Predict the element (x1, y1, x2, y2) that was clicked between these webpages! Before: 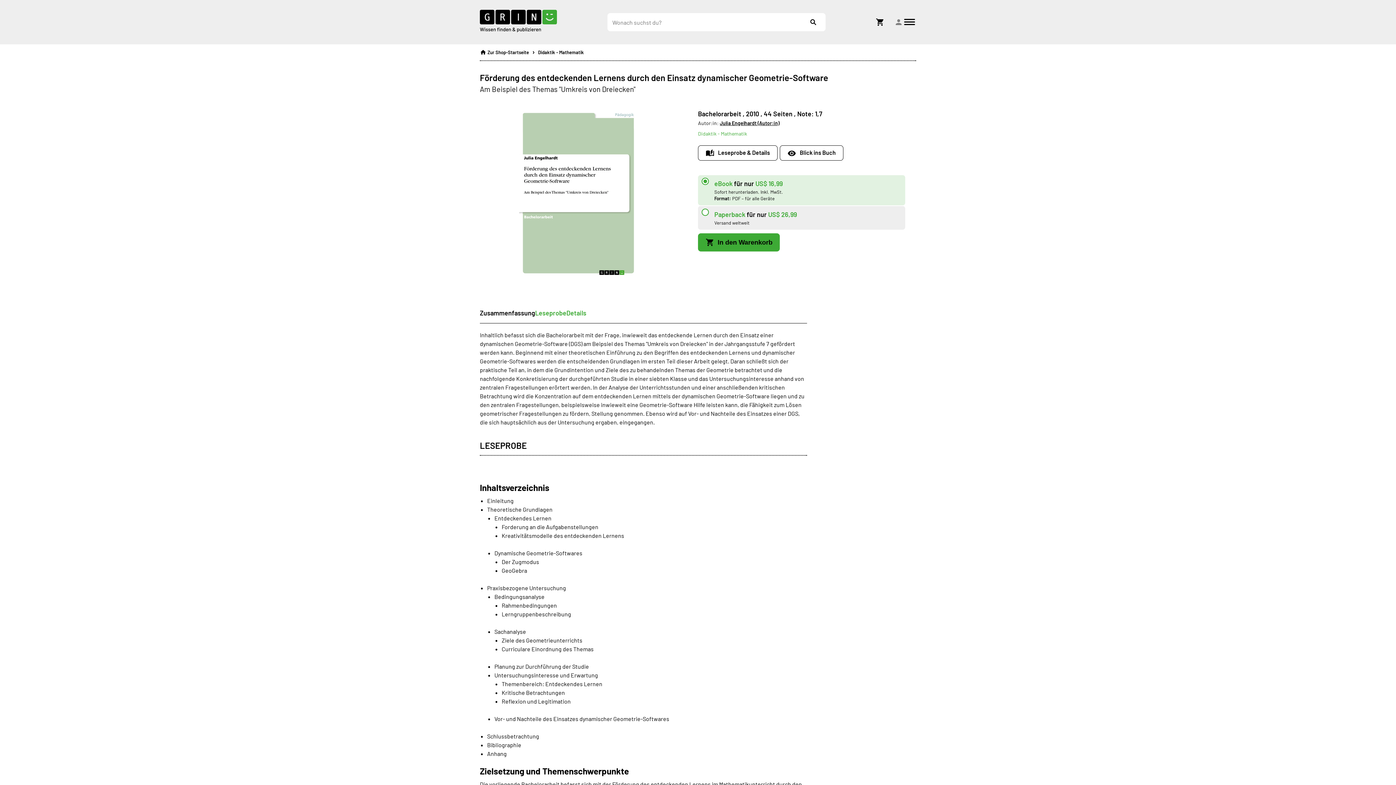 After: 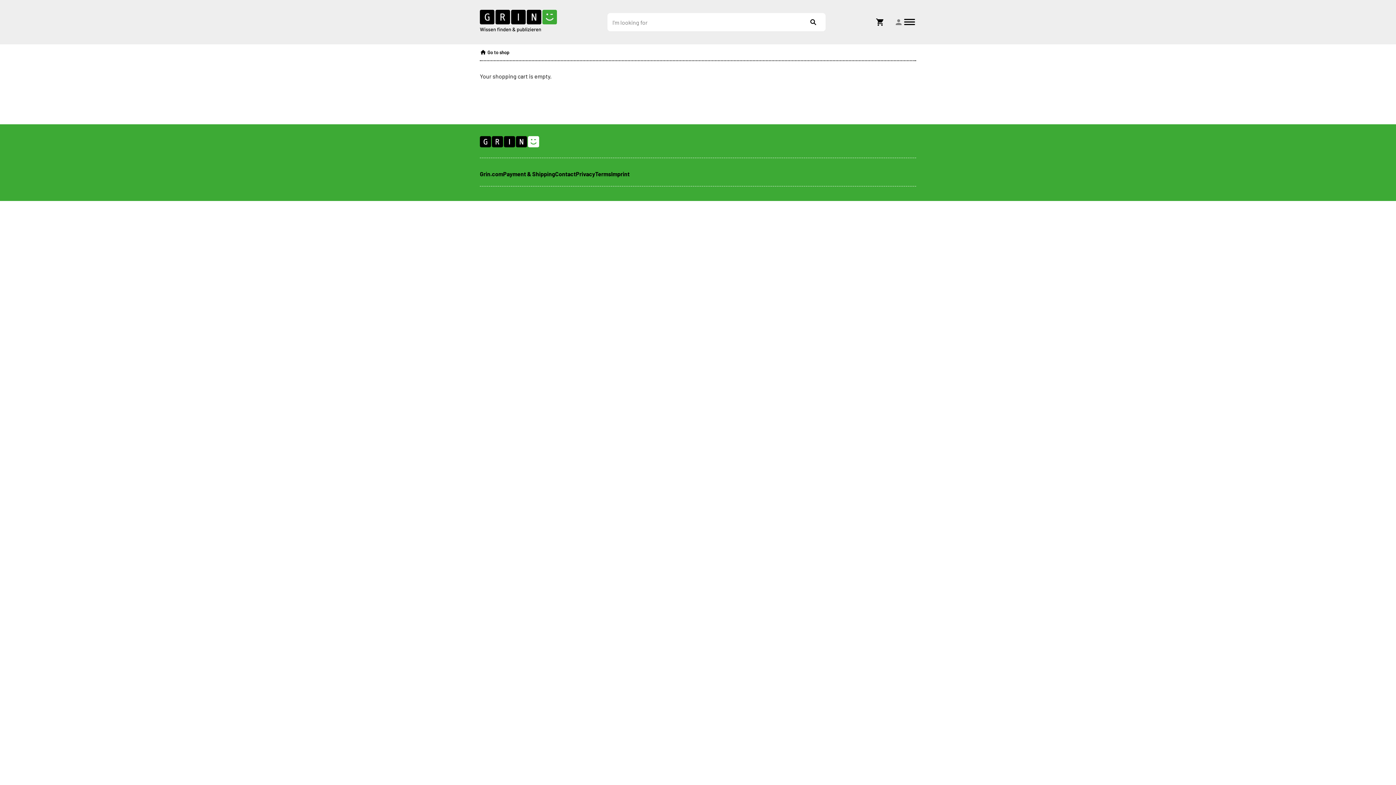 Action: bbox: (876, 17, 884, 26) label: Shoppingcart icon